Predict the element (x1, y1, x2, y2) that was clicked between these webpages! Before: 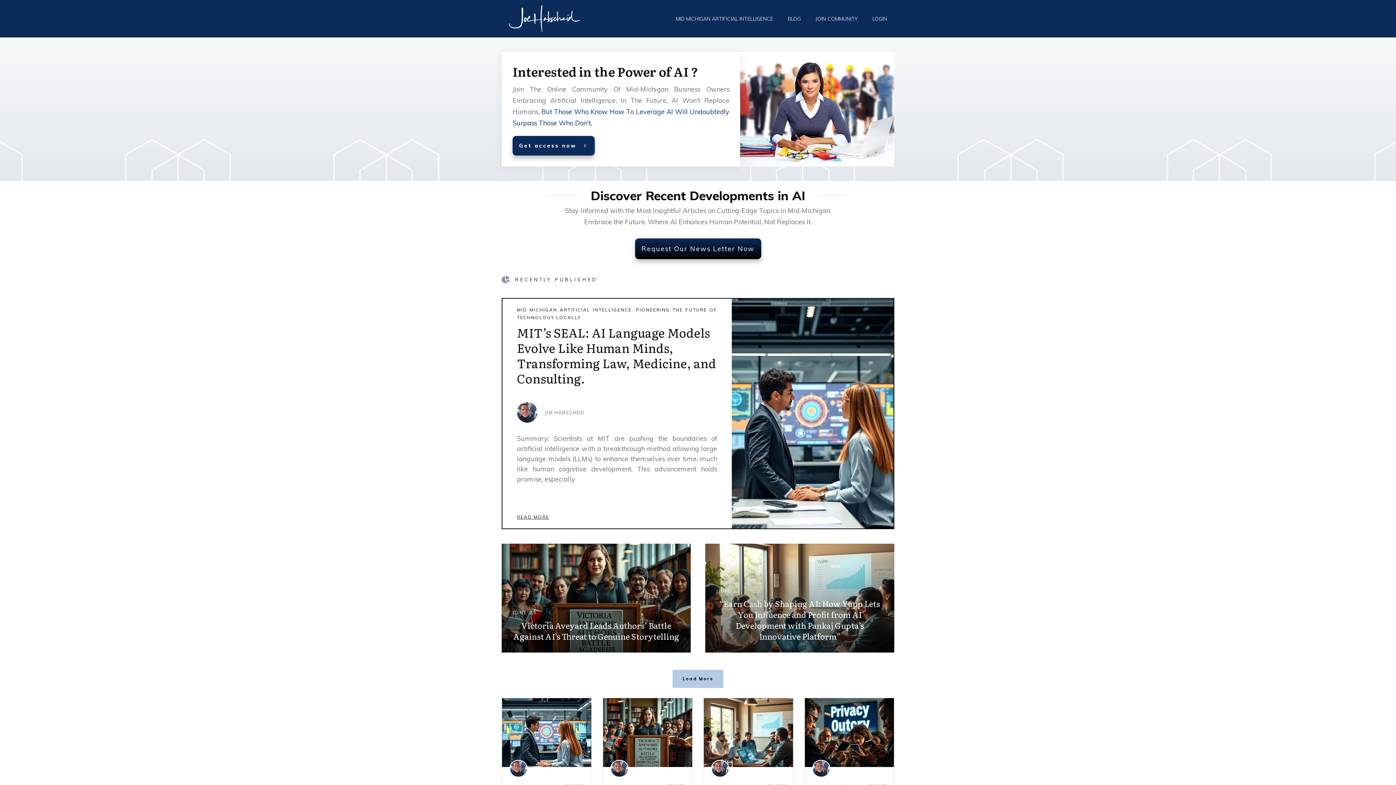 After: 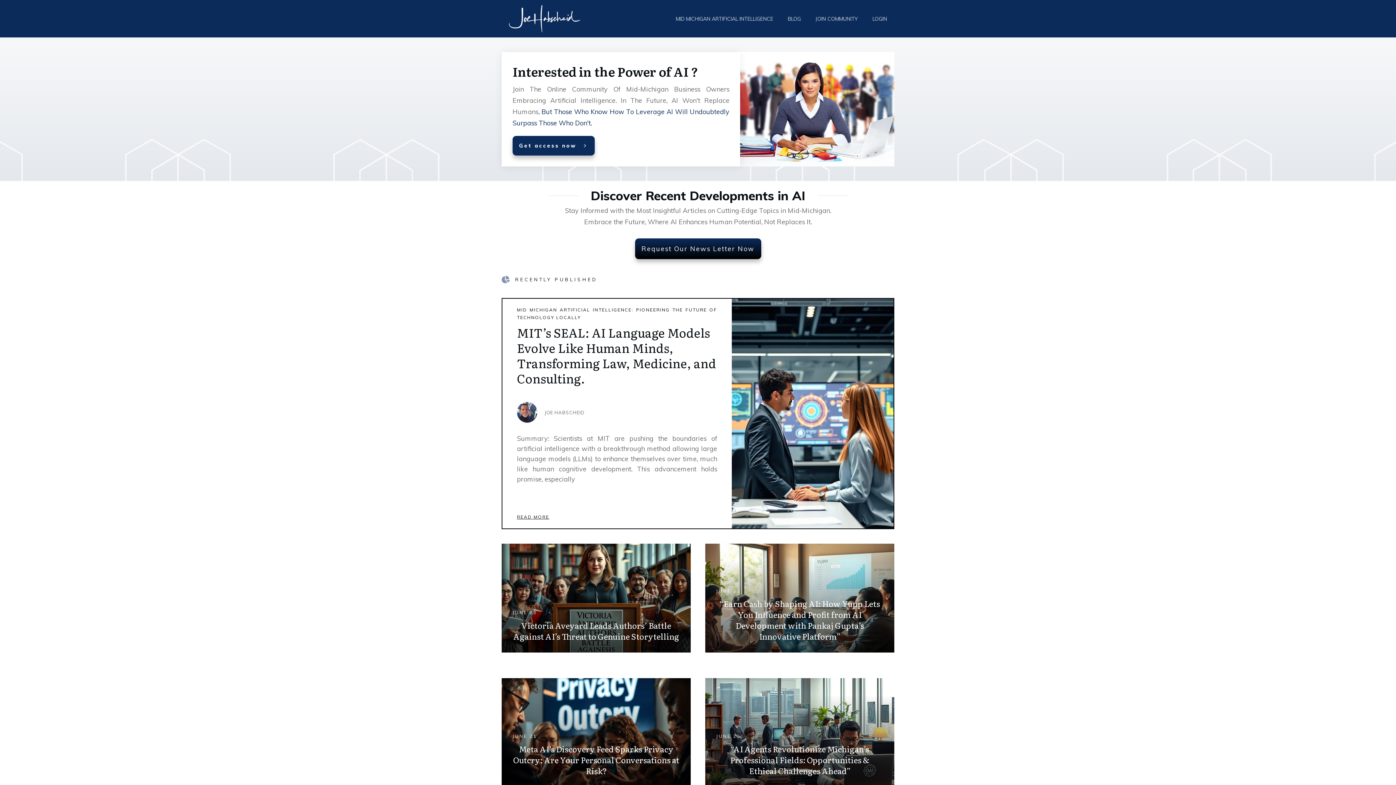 Action: bbox: (672, 670, 723, 688) label: Load More